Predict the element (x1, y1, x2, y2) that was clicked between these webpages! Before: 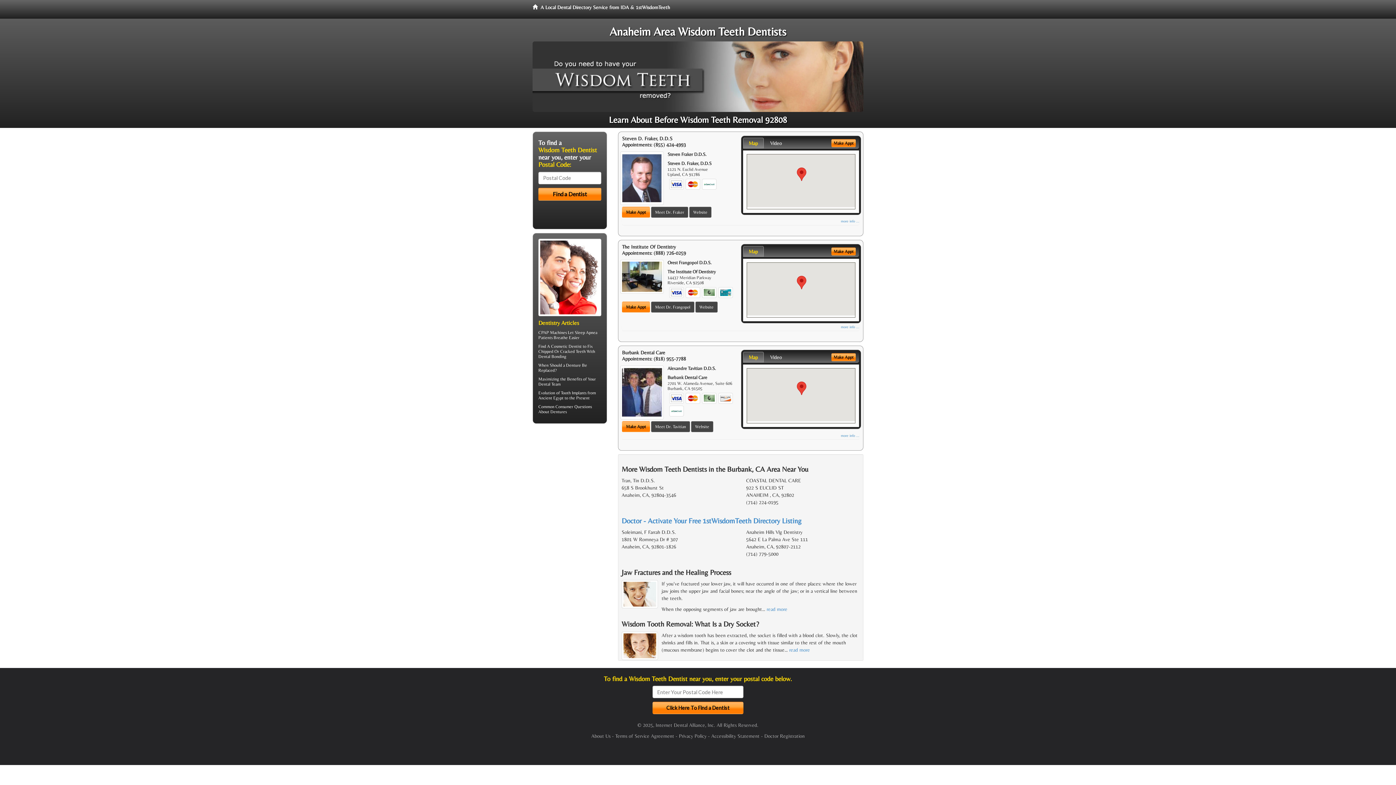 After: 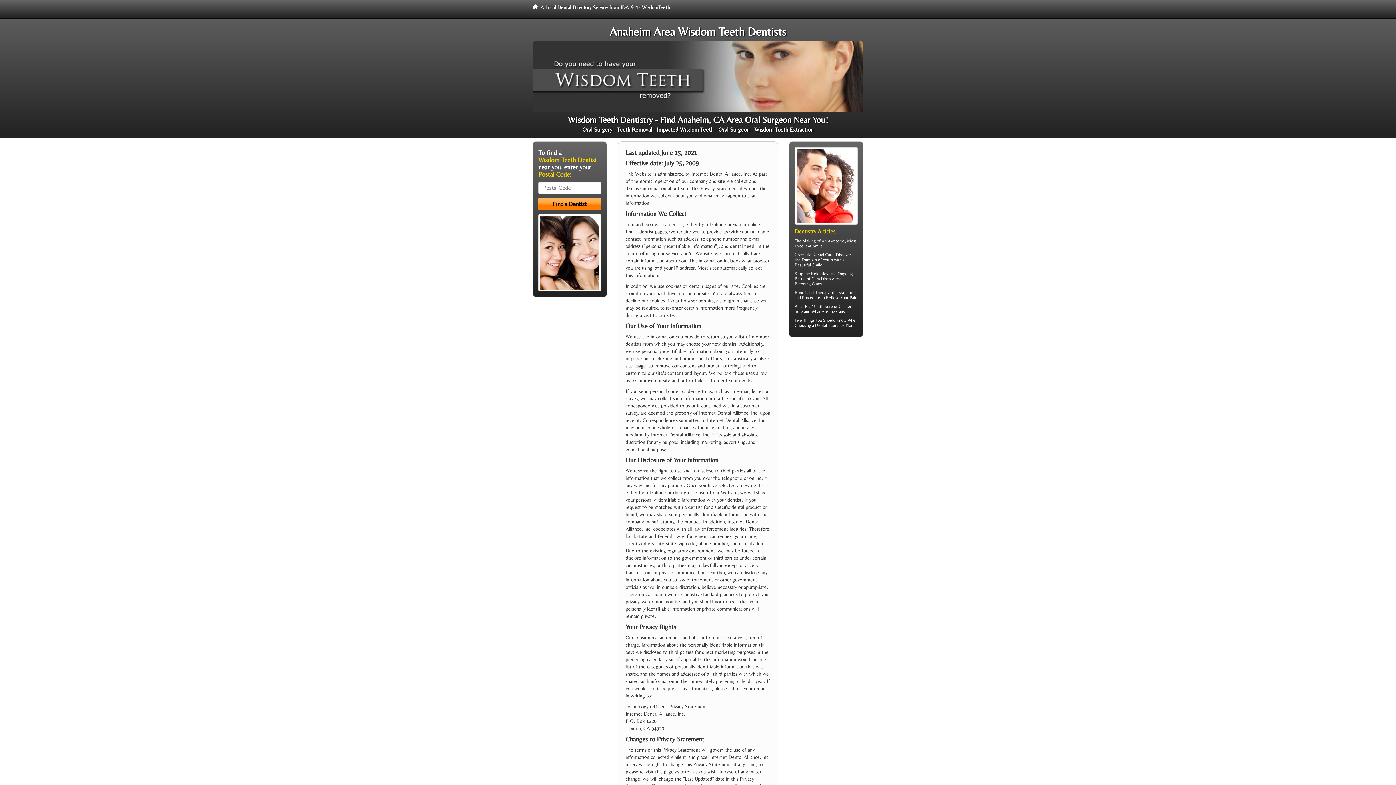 Action: bbox: (679, 733, 706, 739) label: Privacy Policy